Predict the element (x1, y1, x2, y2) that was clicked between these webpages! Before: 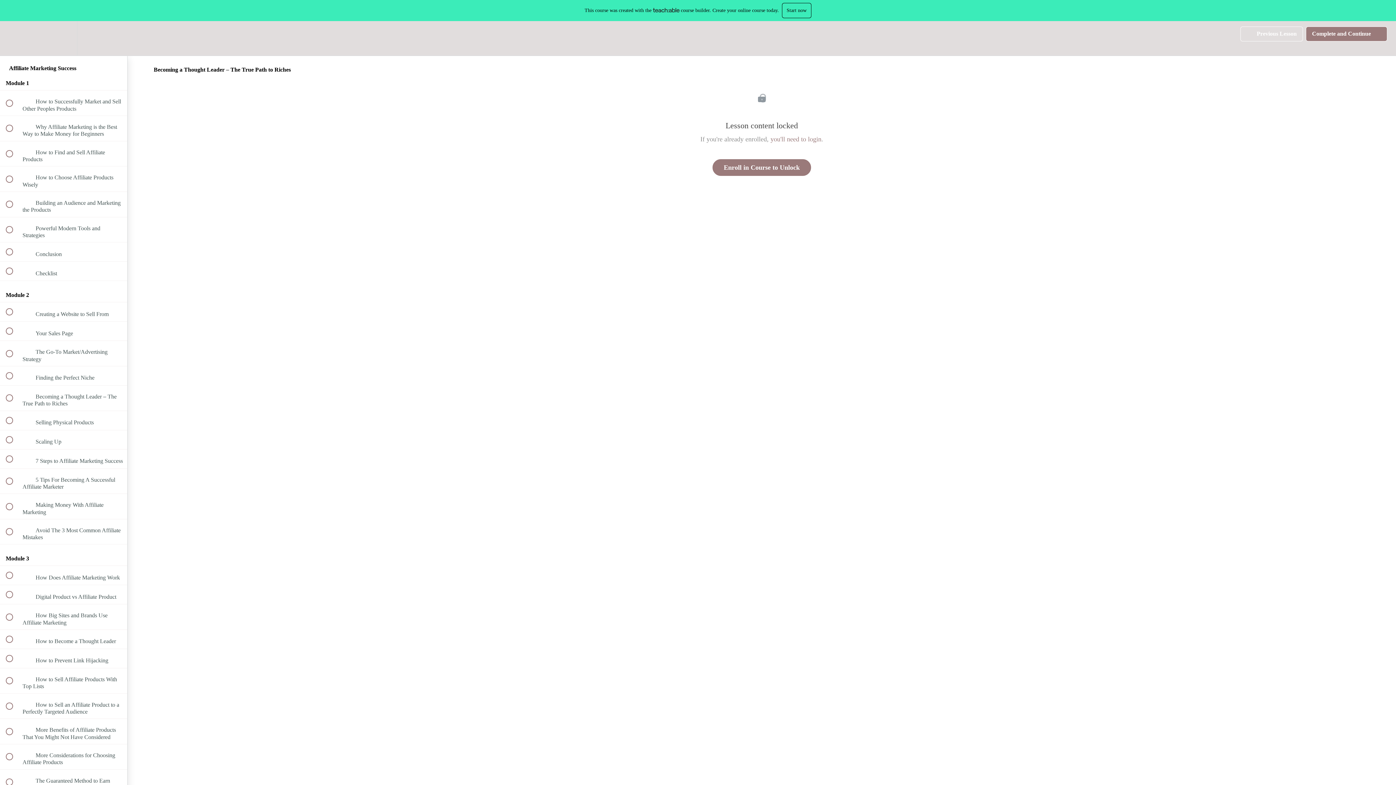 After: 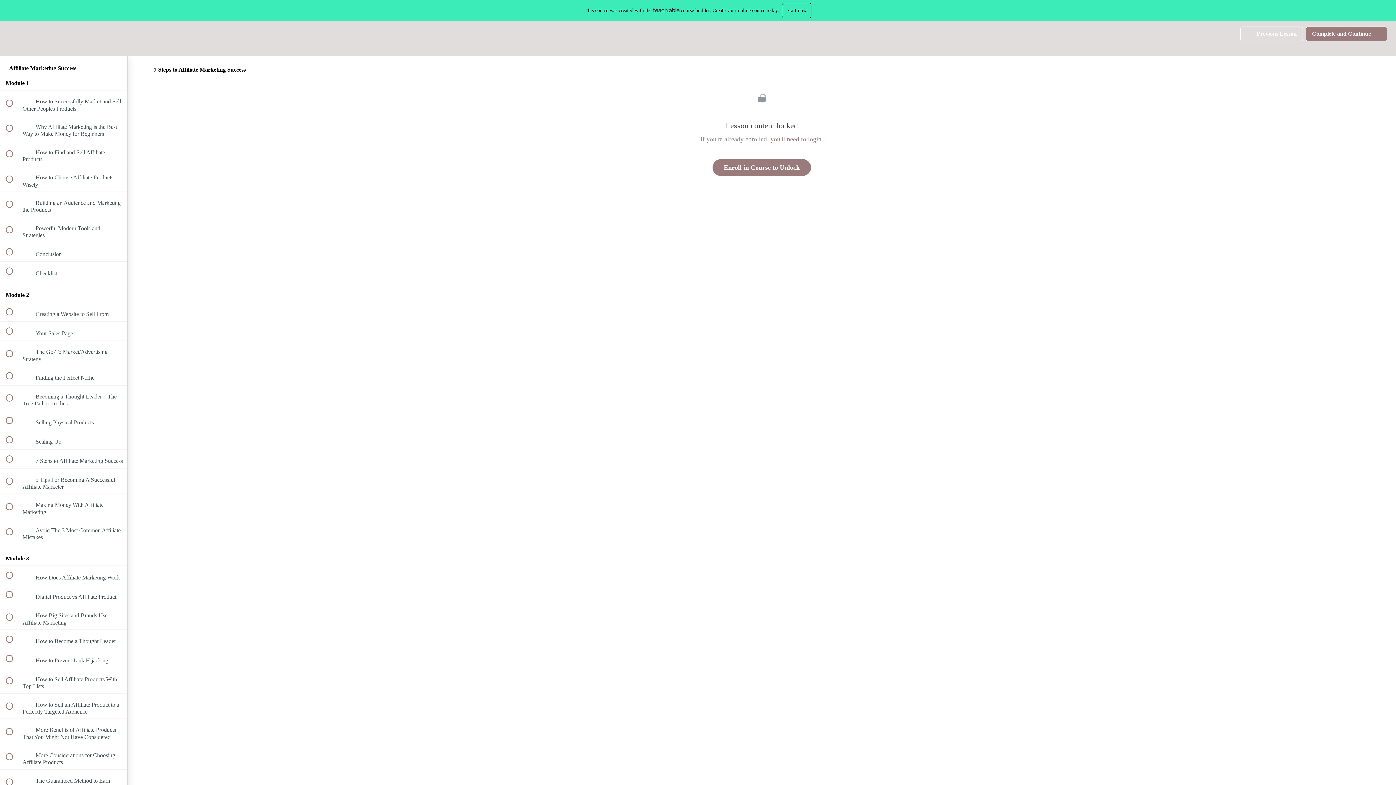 Action: label:  
 7 Steps to Affiliate Marketing Success bbox: (0, 449, 127, 468)